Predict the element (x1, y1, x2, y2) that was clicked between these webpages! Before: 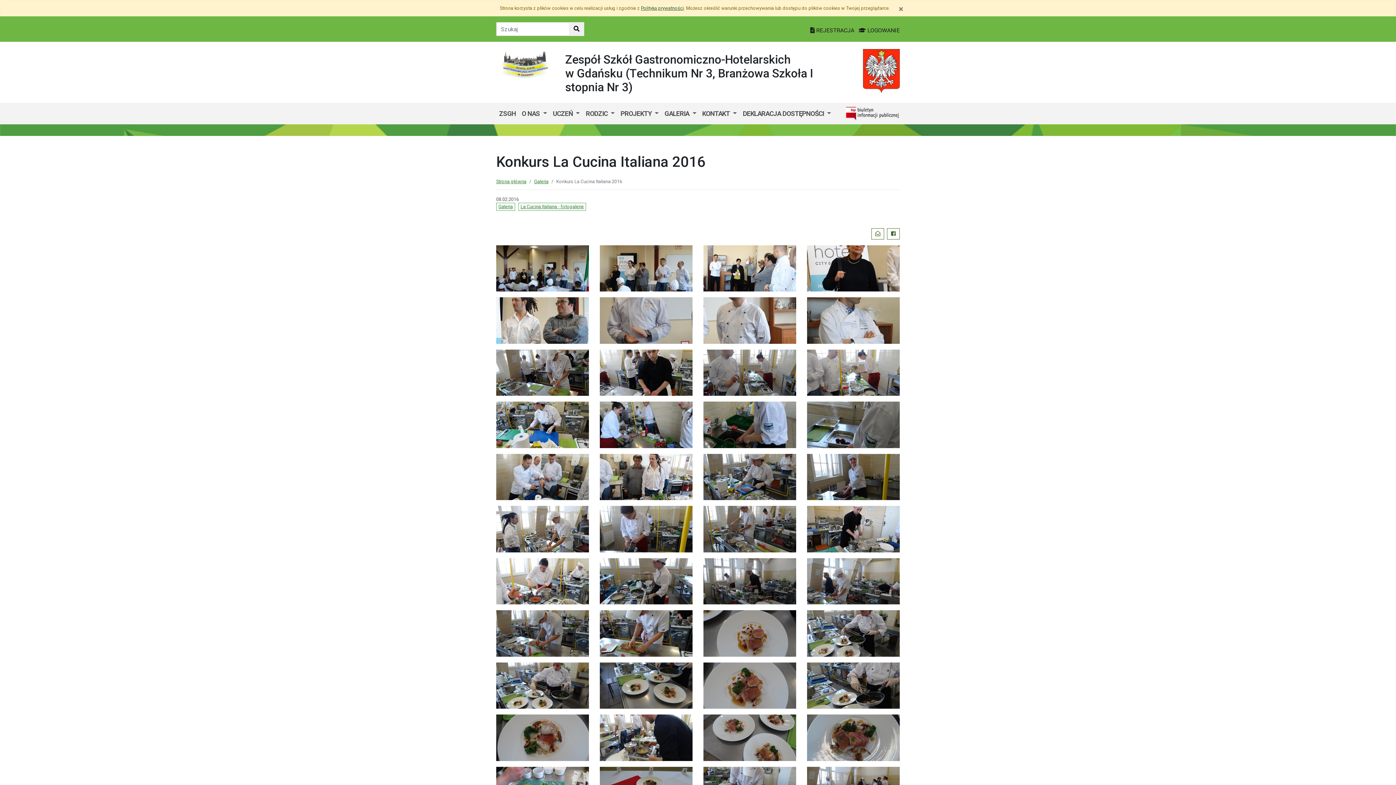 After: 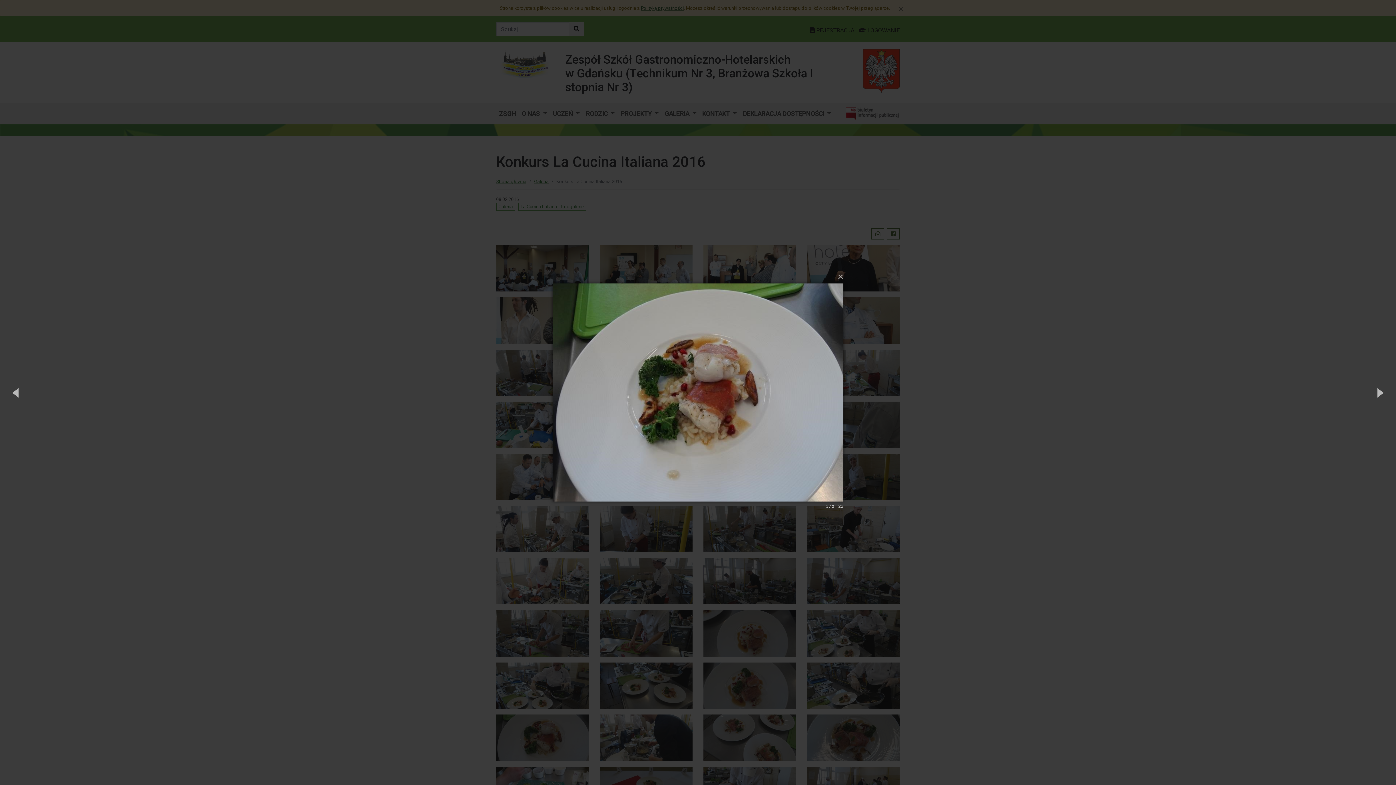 Action: bbox: (496, 734, 589, 741)